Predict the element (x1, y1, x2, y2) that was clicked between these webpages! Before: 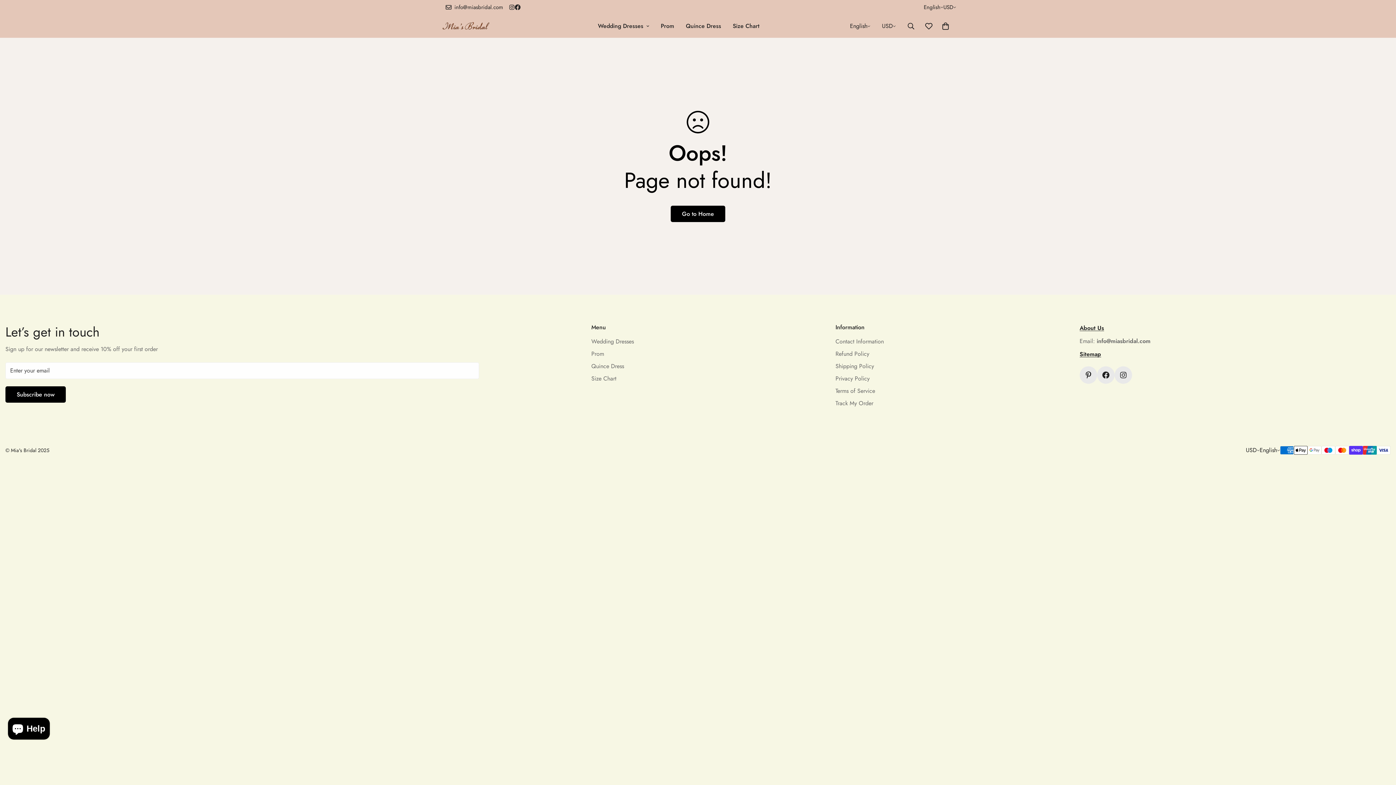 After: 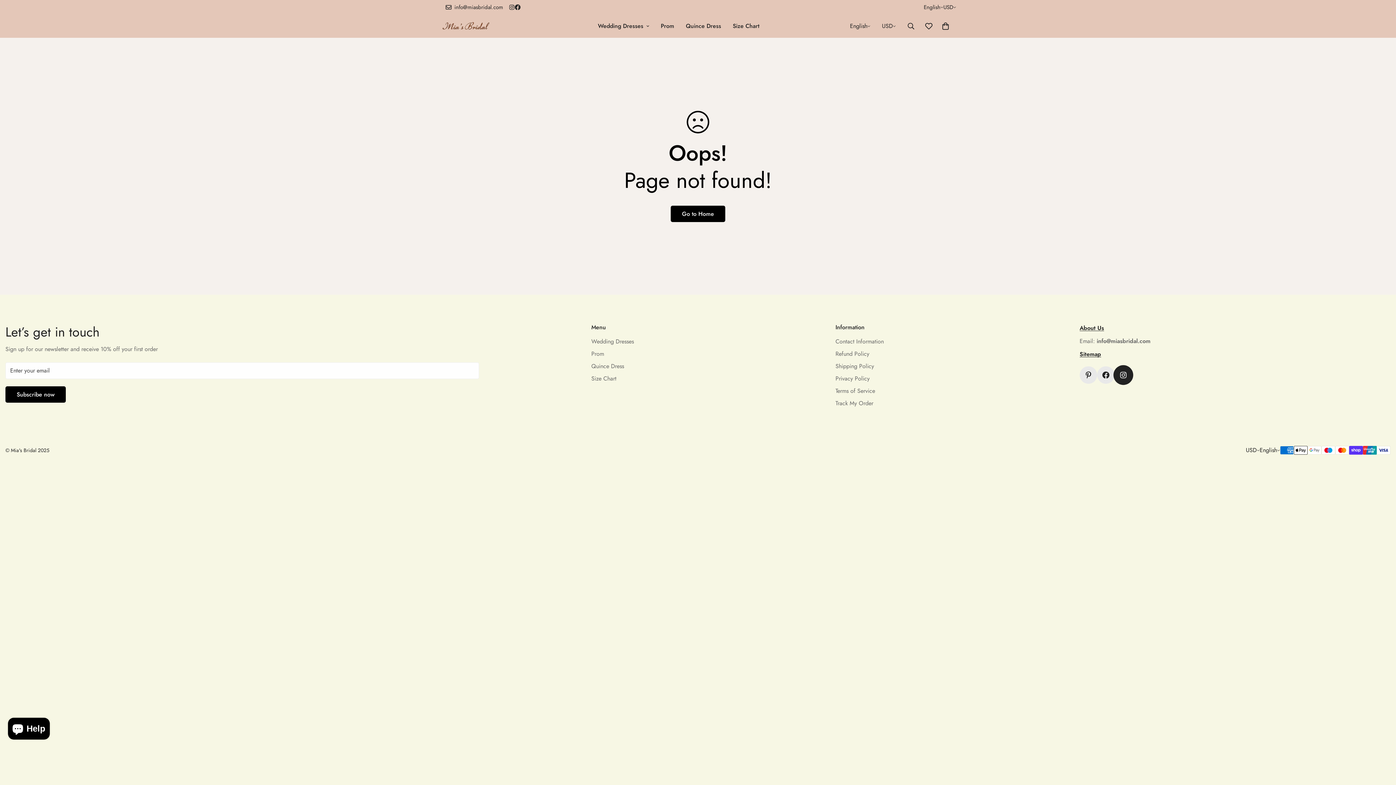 Action: bbox: (1114, 366, 1132, 384) label: Instagram